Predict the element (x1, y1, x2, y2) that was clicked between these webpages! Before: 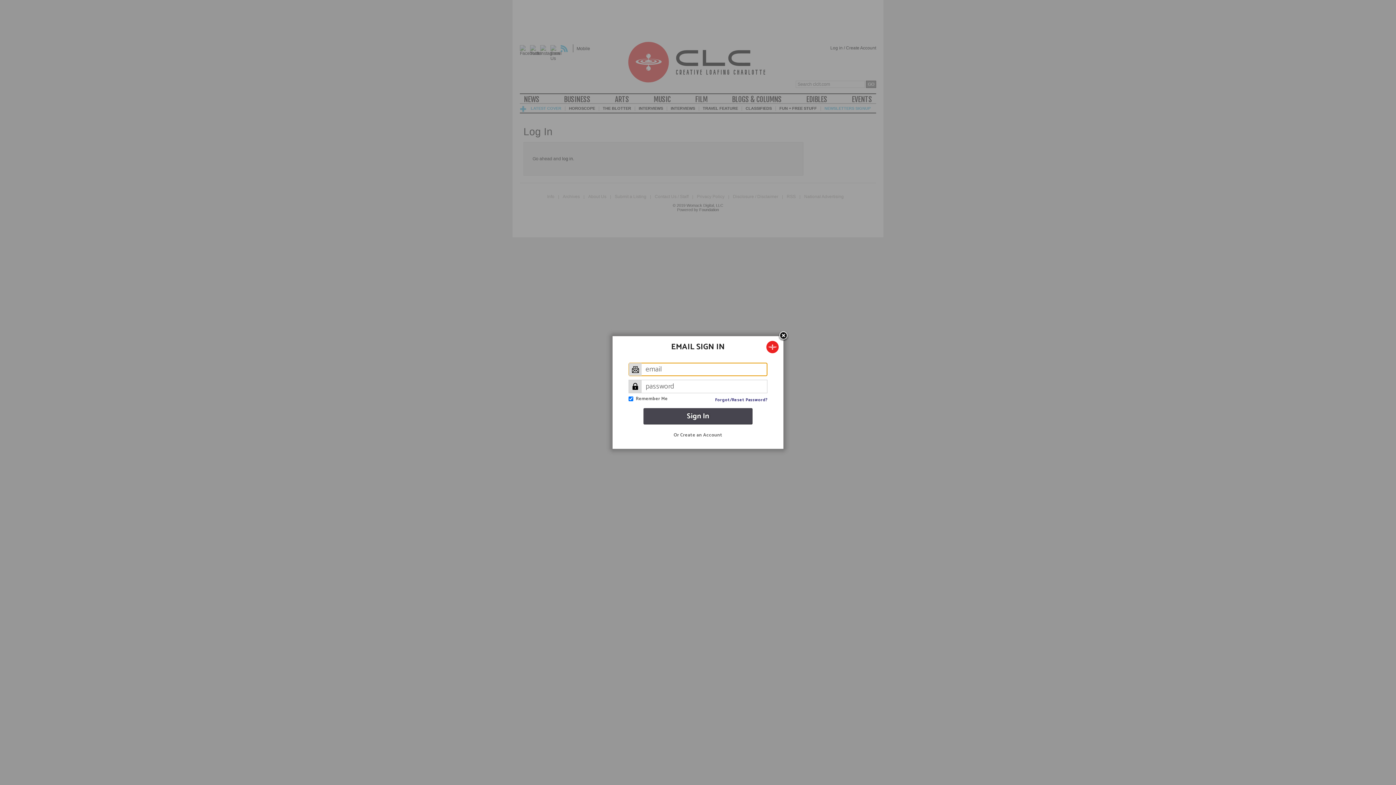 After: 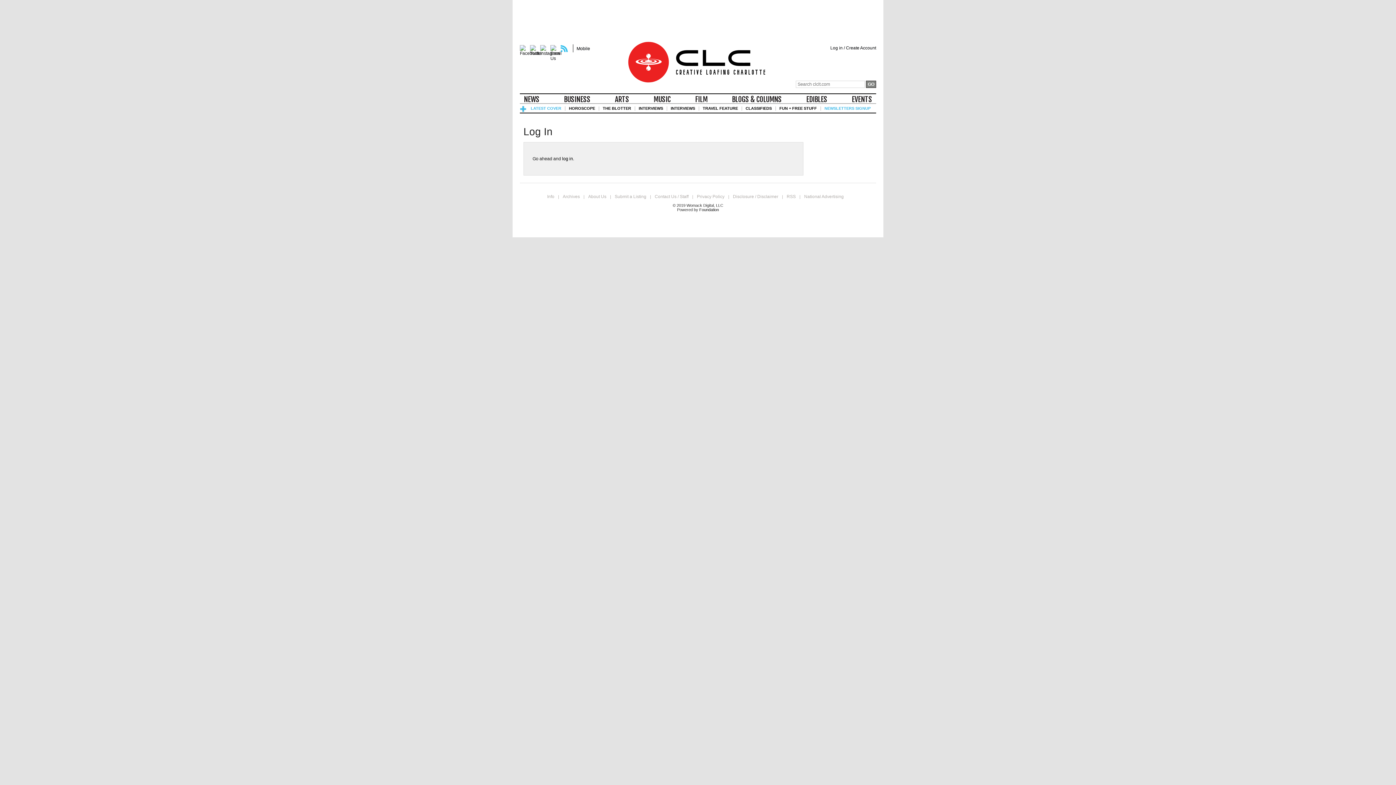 Action: bbox: (778, 330, 789, 341)